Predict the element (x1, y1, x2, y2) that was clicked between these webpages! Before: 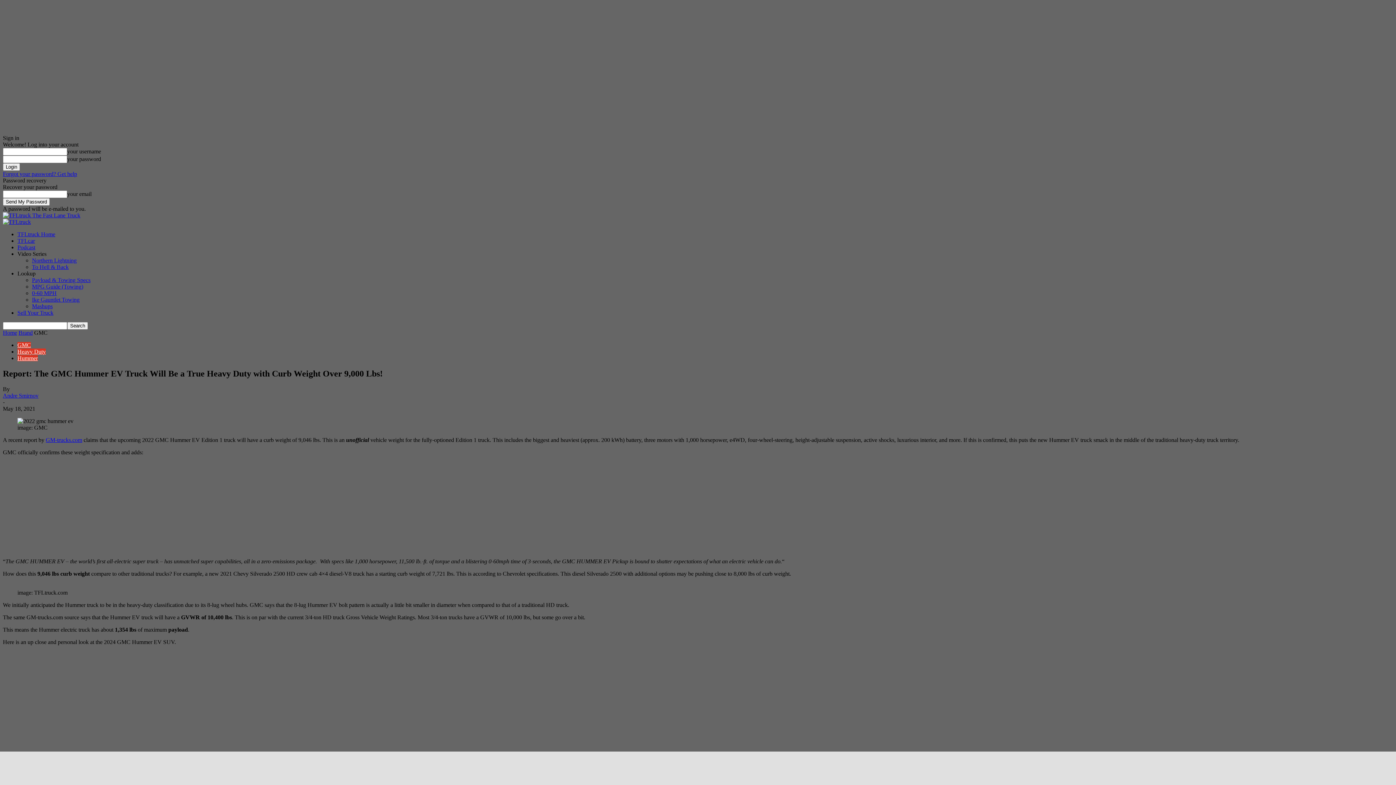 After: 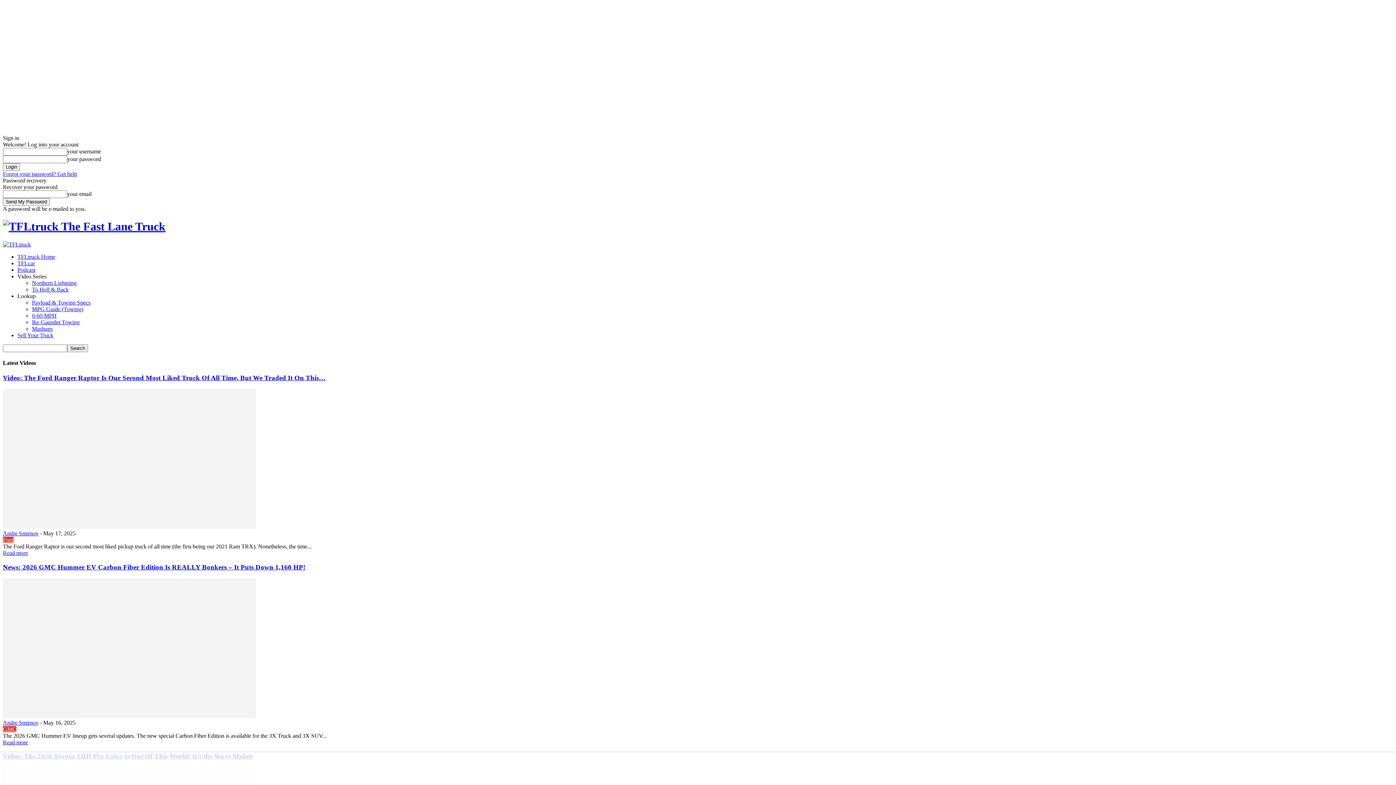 Action: bbox: (2, 212, 80, 218) label:  The Fast Lane Truck